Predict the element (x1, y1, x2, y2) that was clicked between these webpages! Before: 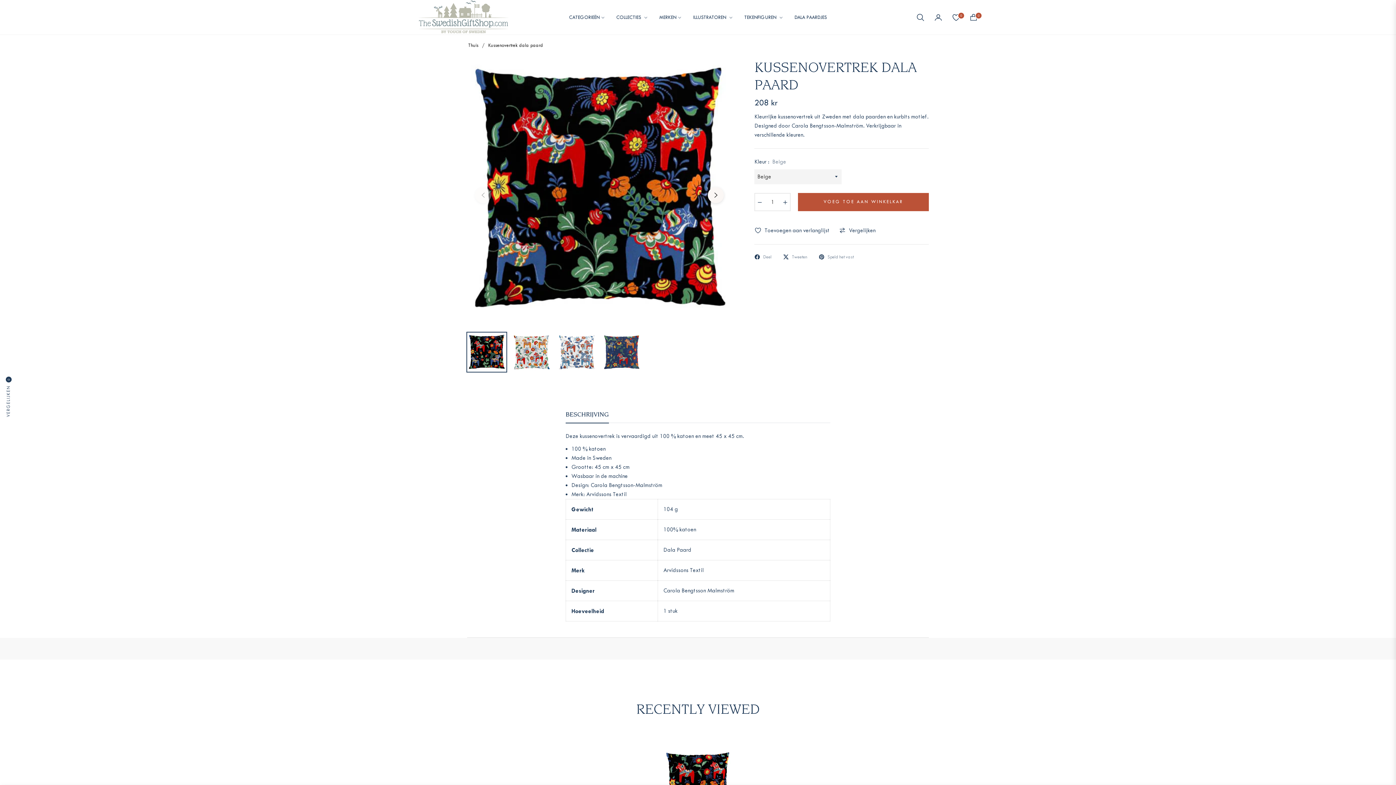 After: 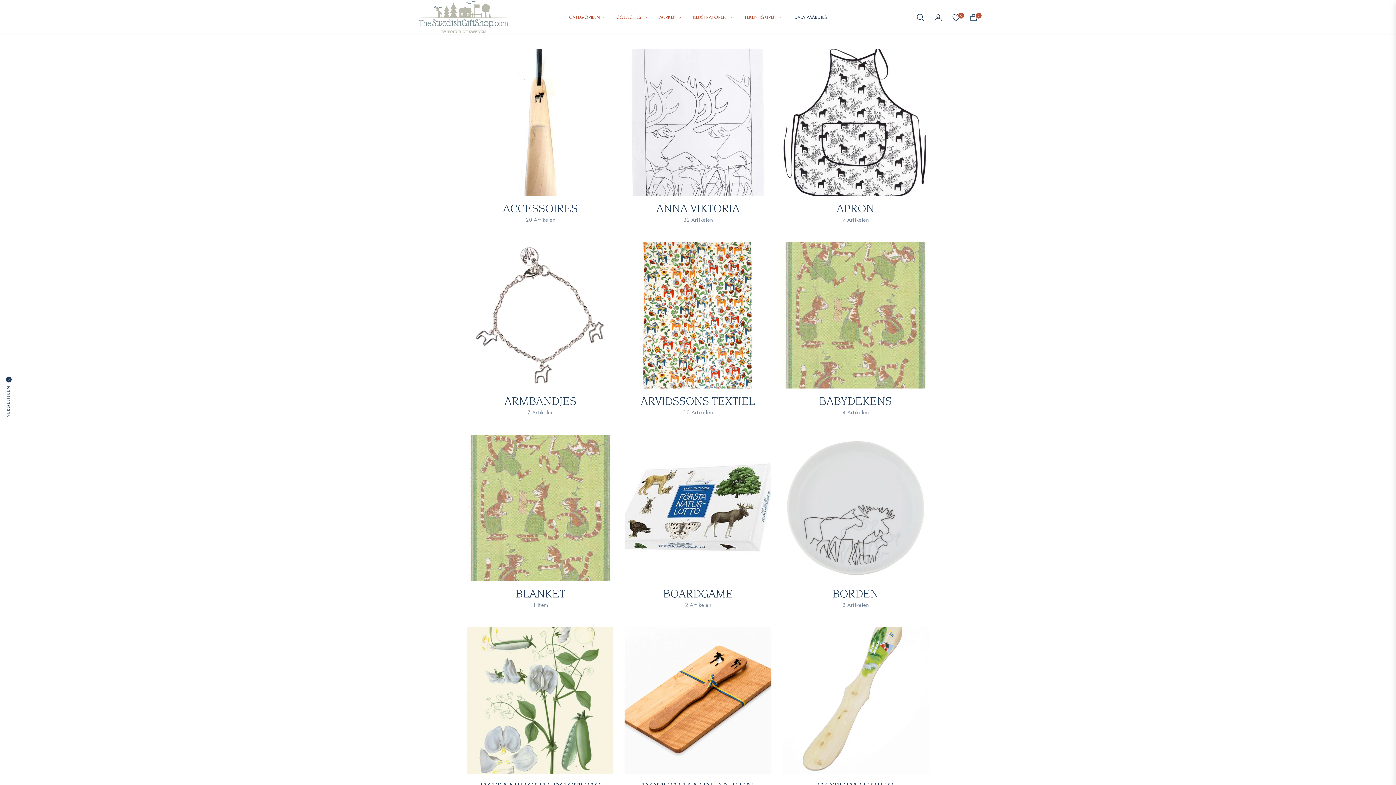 Action: bbox: (563, 4, 610, 29) label: CATEGORIEËN